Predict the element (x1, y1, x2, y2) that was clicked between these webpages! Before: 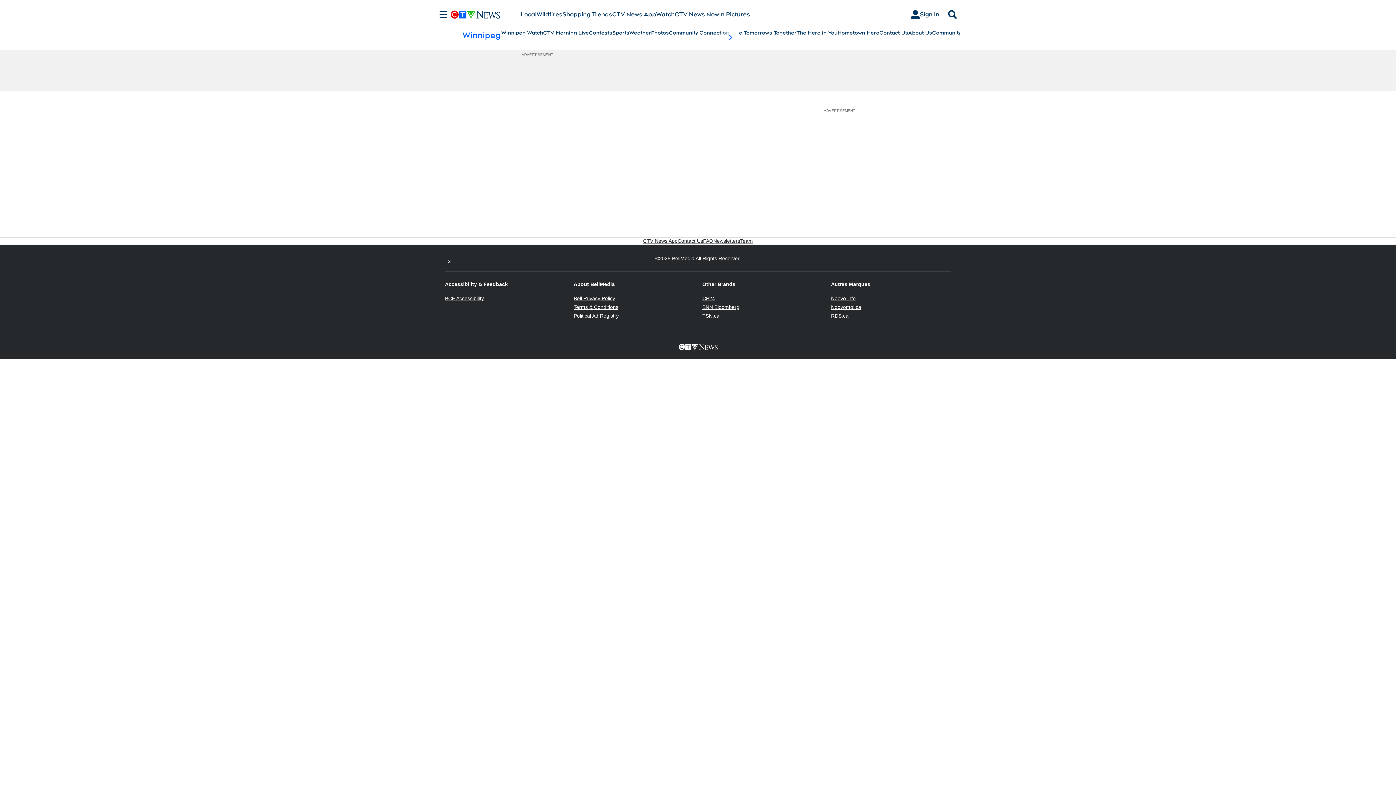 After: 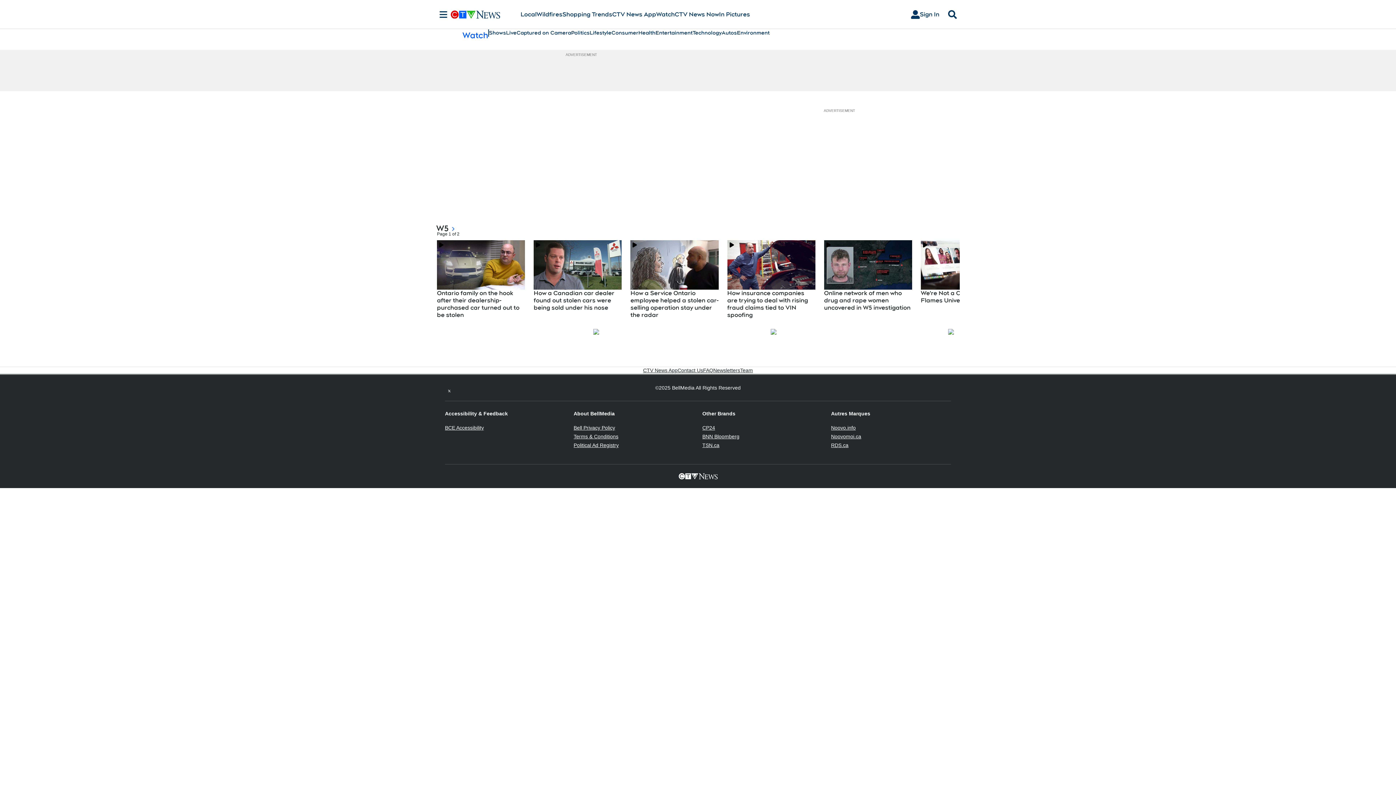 Action: label: Watch bbox: (656, 10, 674, 18)